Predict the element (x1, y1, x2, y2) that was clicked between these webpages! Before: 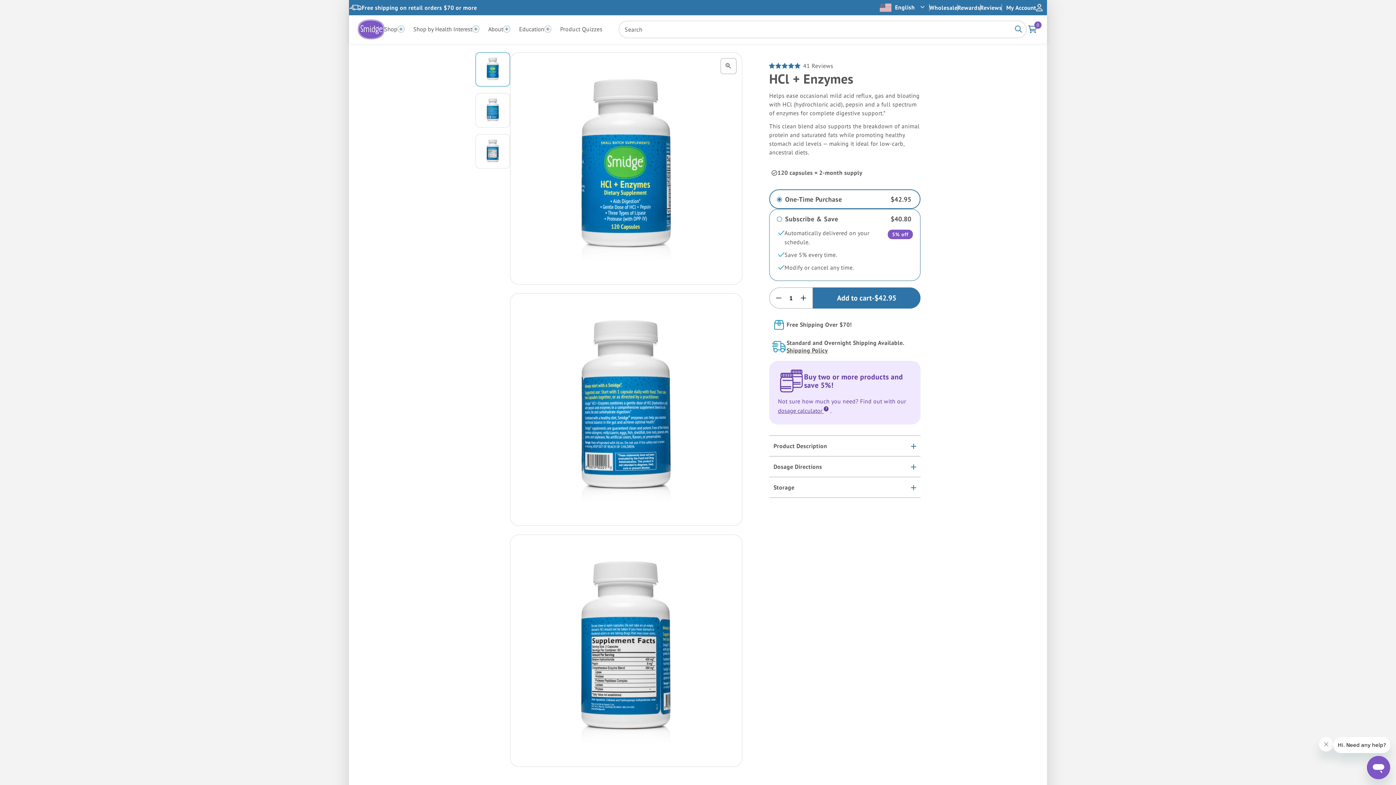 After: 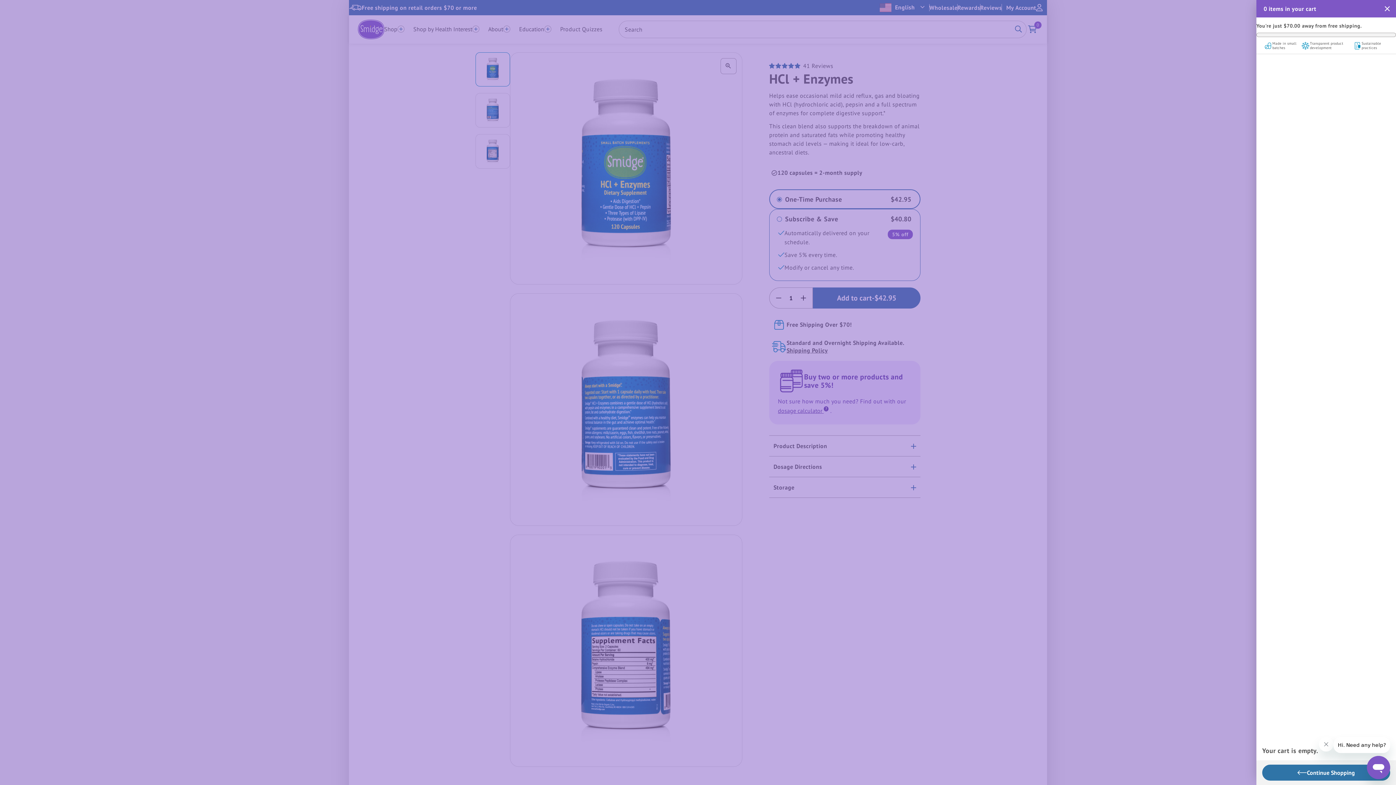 Action: bbox: (813, 287, 920, 308) label: Add to cart
-
$42.95